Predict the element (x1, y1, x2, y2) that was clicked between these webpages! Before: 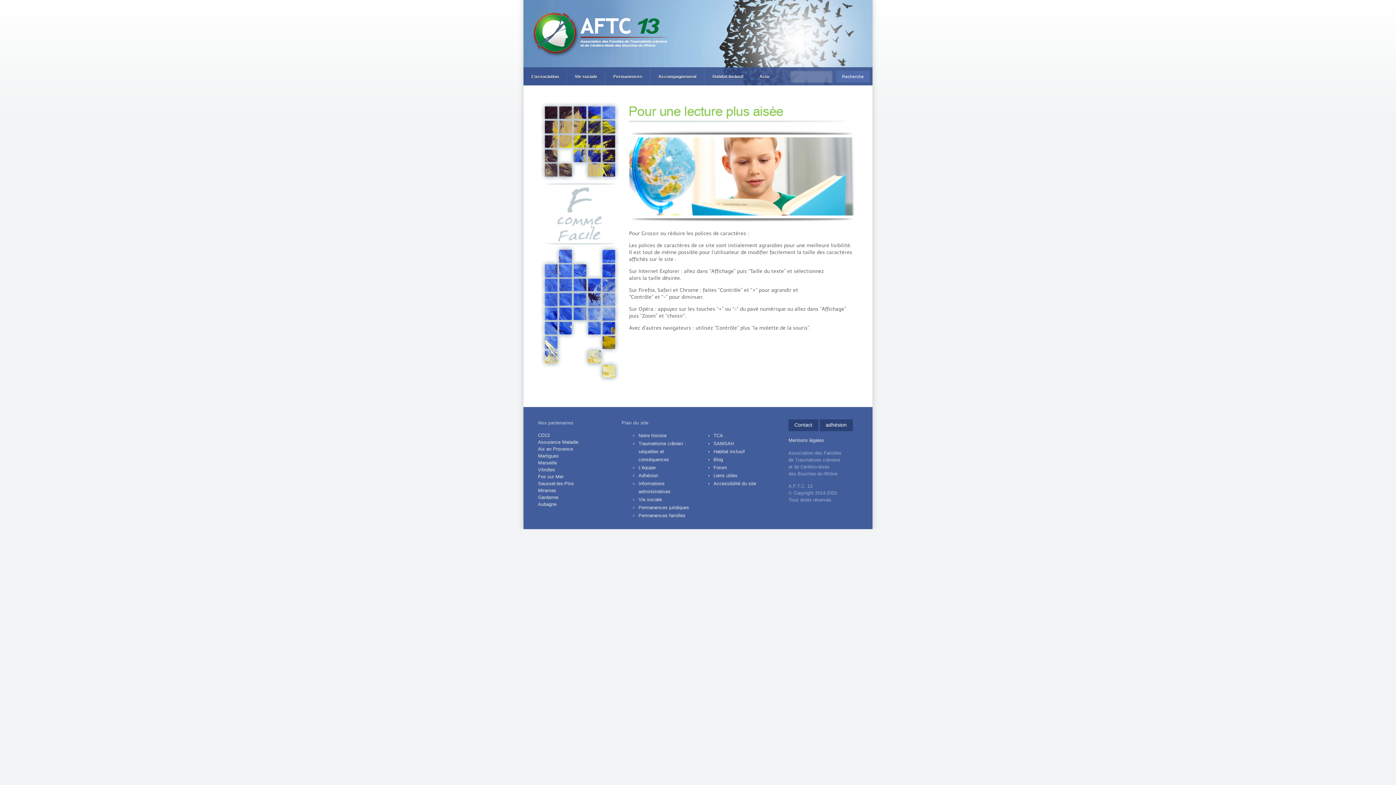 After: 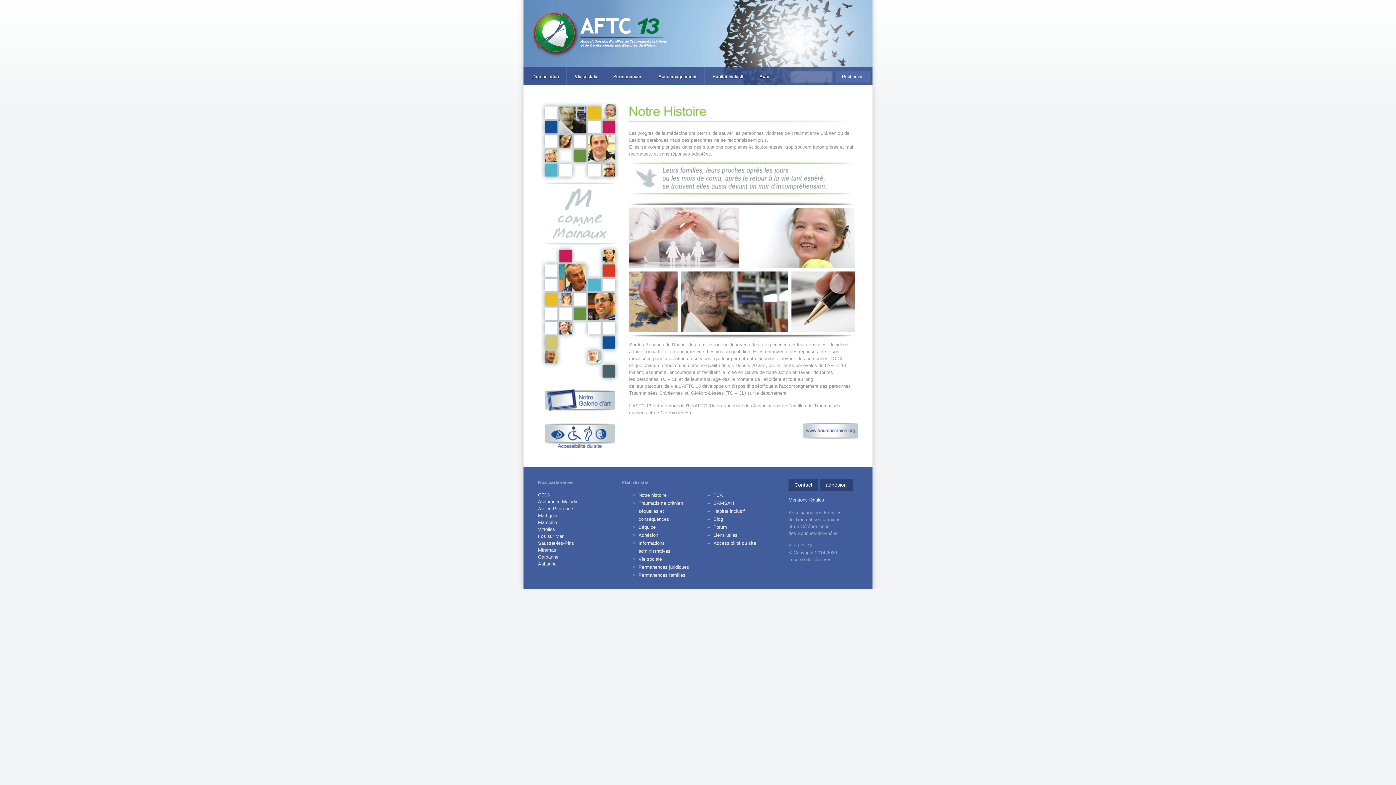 Action: bbox: (523, 67, 566, 85) label: L’association